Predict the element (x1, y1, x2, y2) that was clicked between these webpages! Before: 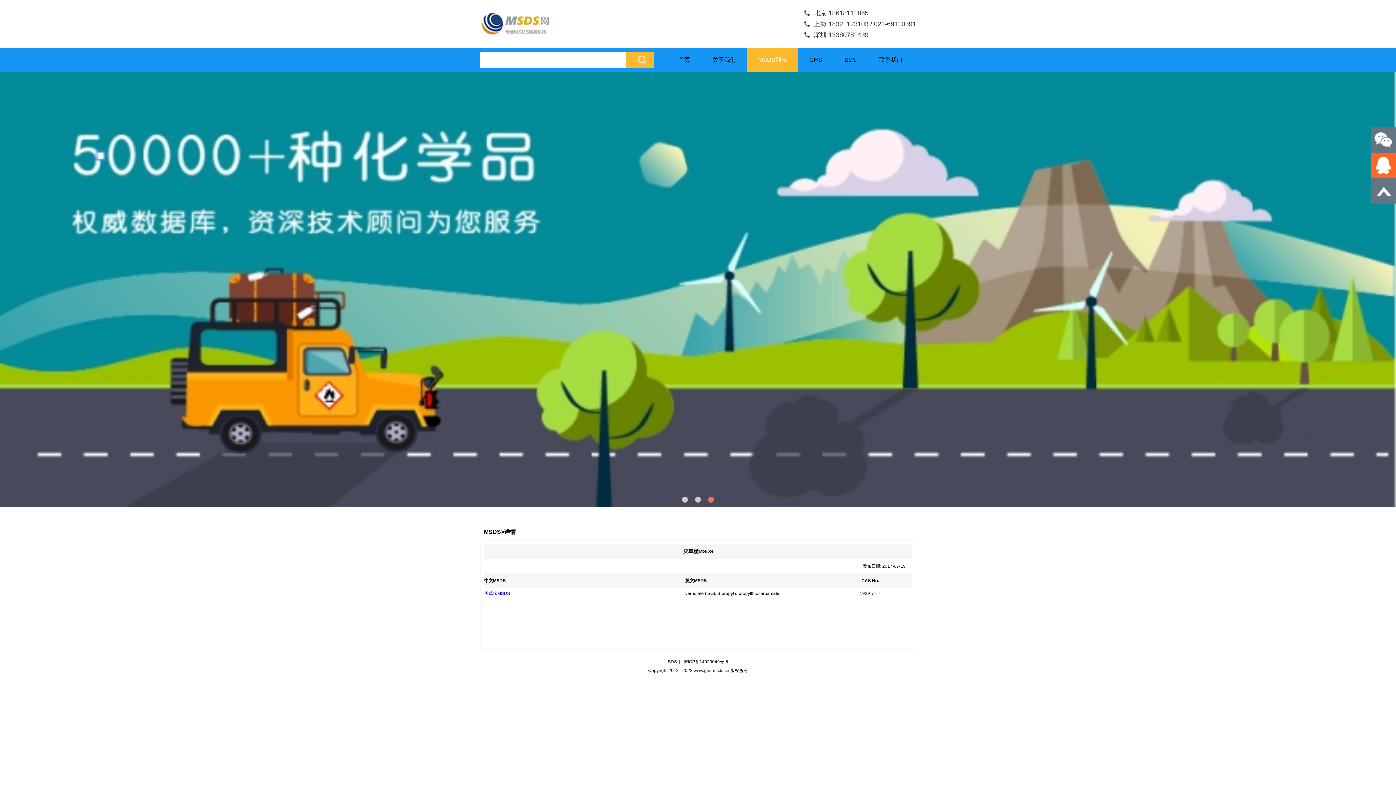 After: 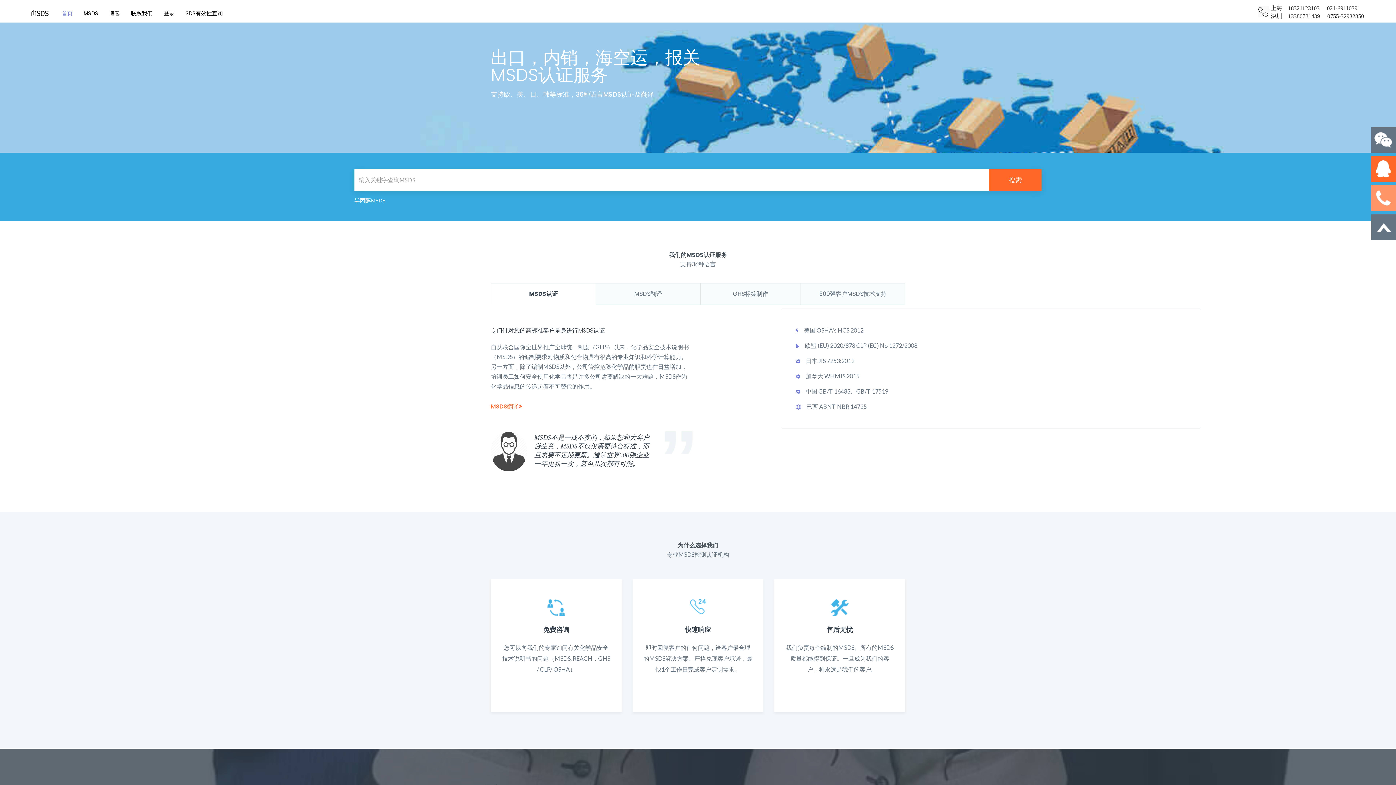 Action: label: SDS bbox: (668, 659, 677, 664)